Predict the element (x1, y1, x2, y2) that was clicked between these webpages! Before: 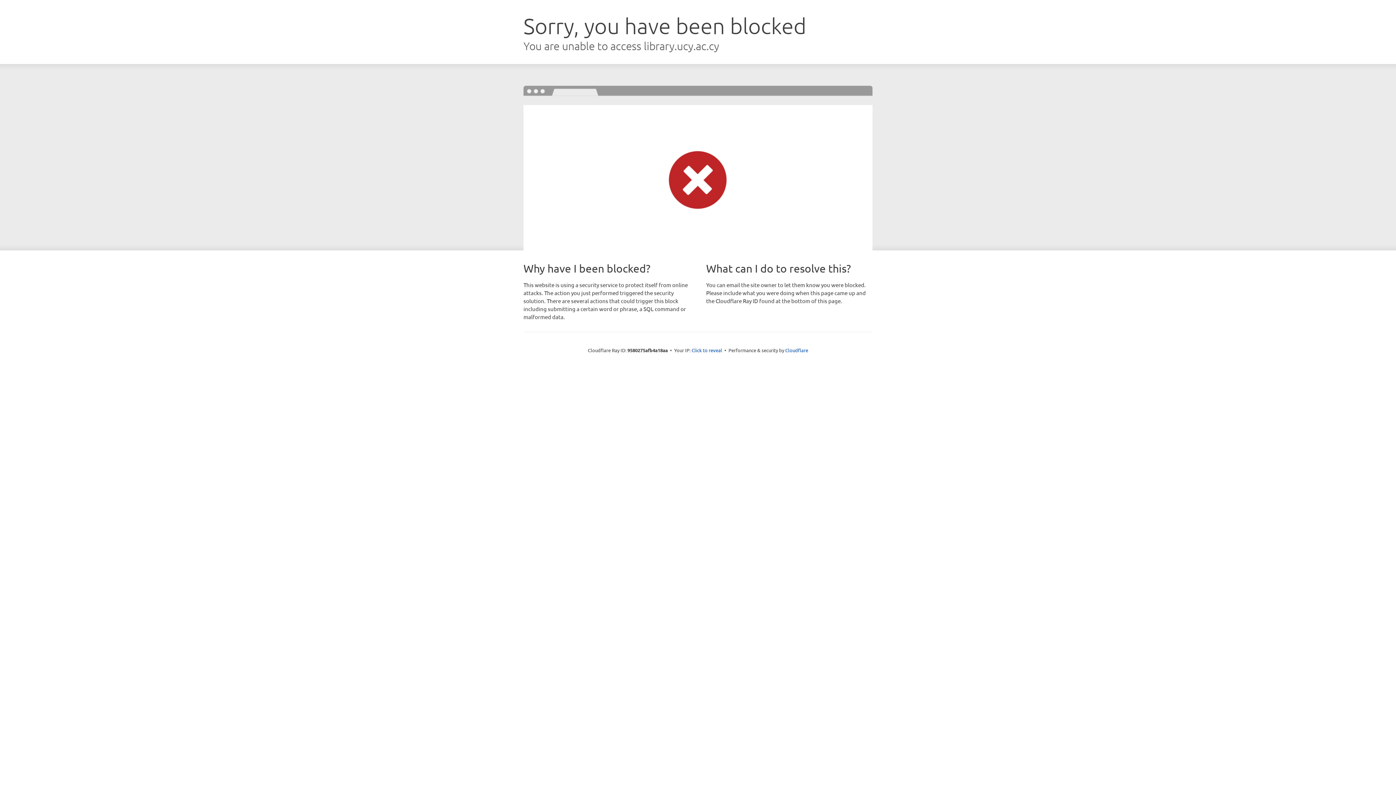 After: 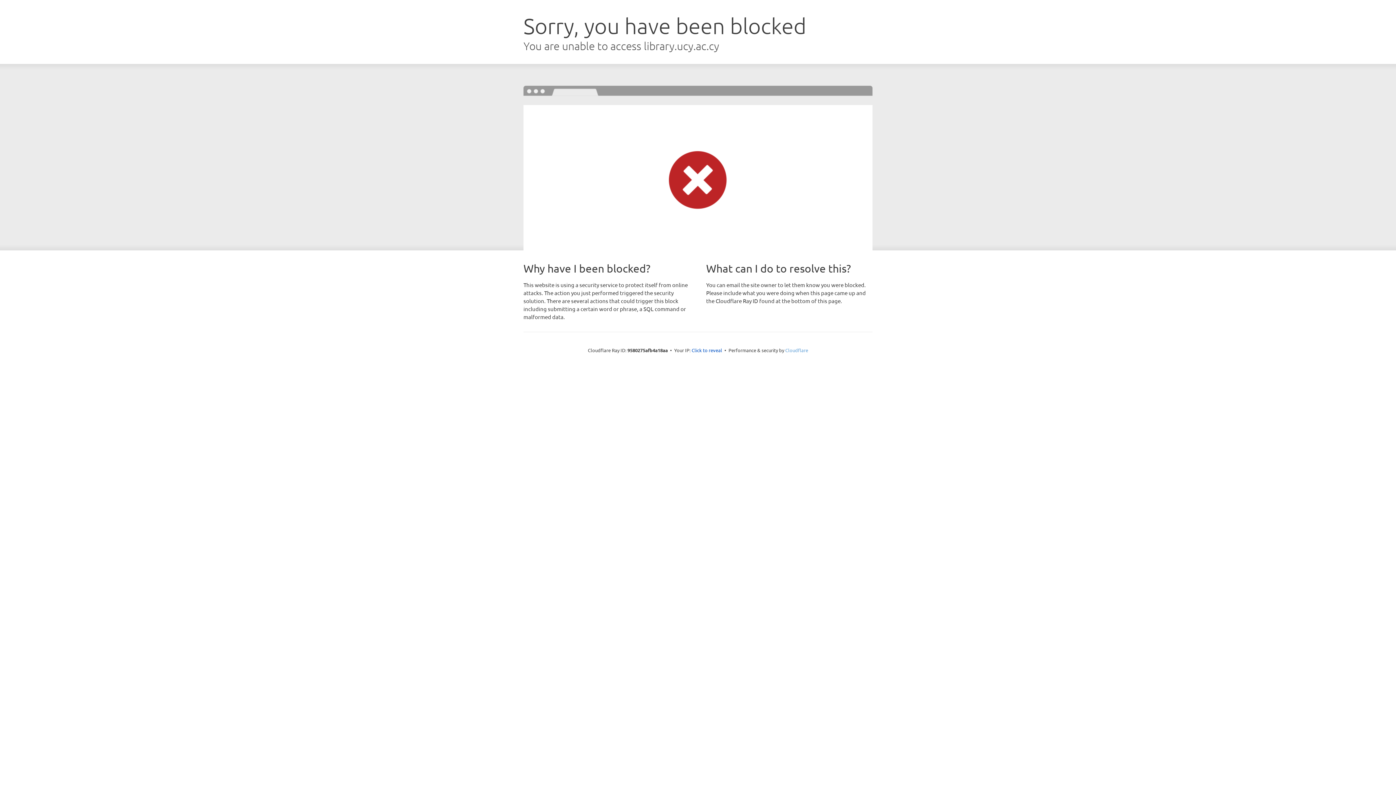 Action: label: Cloudflare bbox: (785, 347, 808, 353)